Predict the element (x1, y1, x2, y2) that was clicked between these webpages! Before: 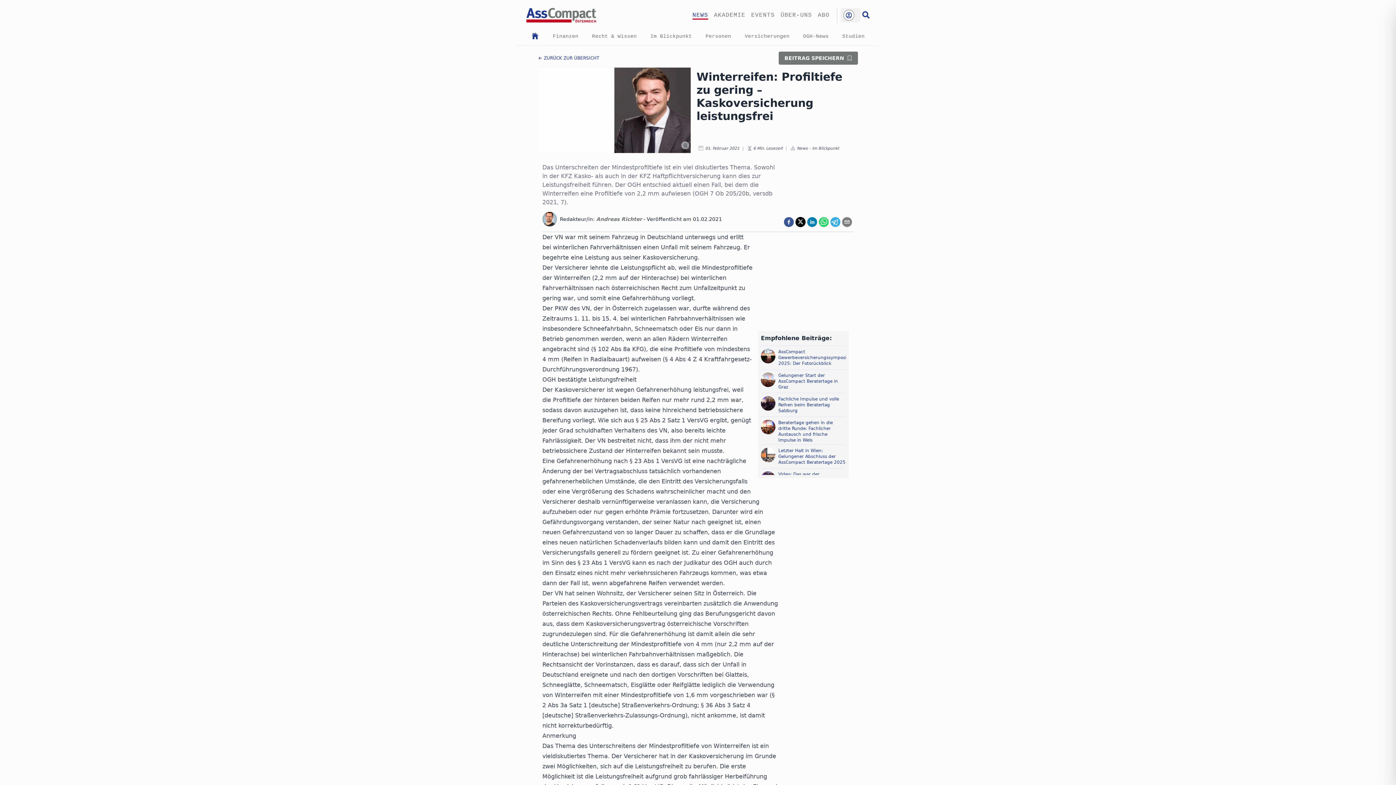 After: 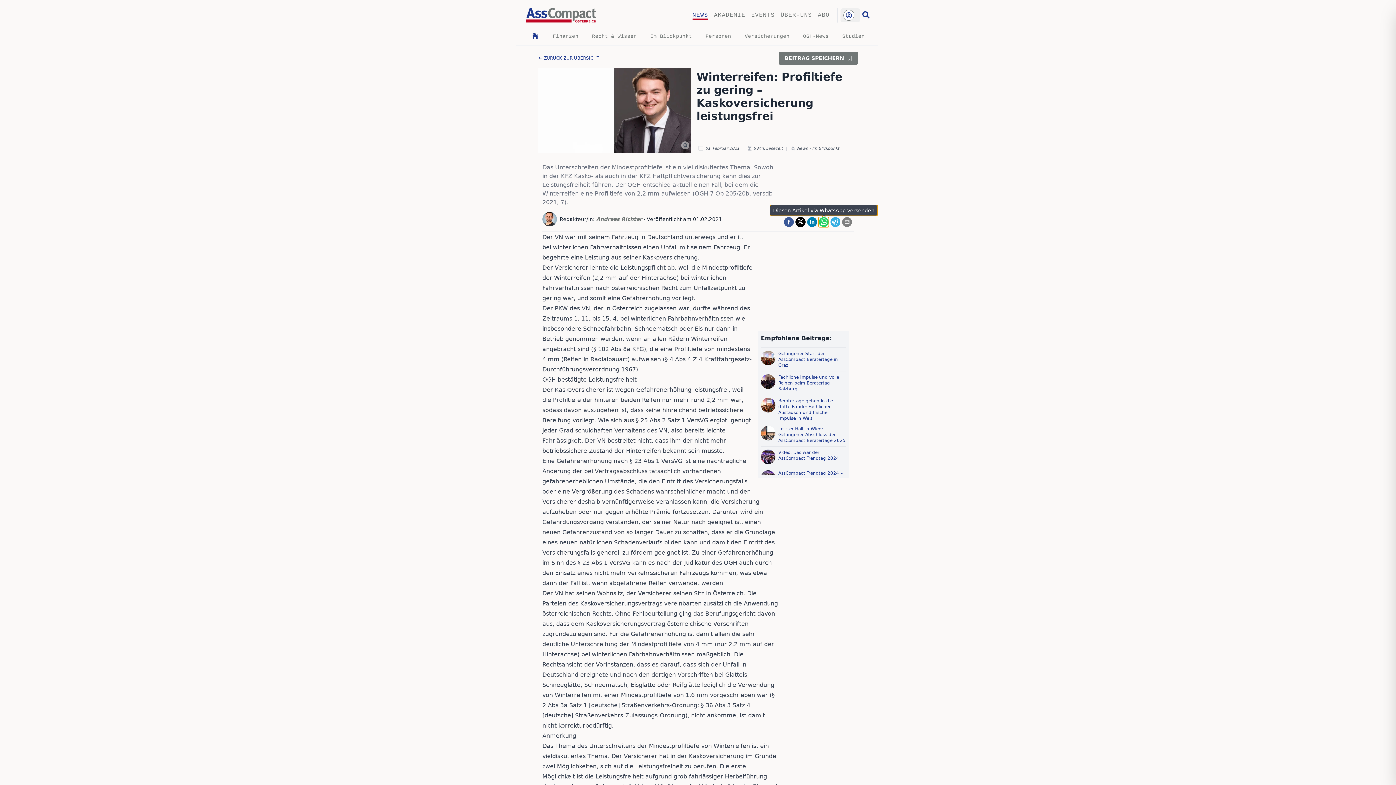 Action: bbox: (818, 217, 829, 227) label: whatsapp